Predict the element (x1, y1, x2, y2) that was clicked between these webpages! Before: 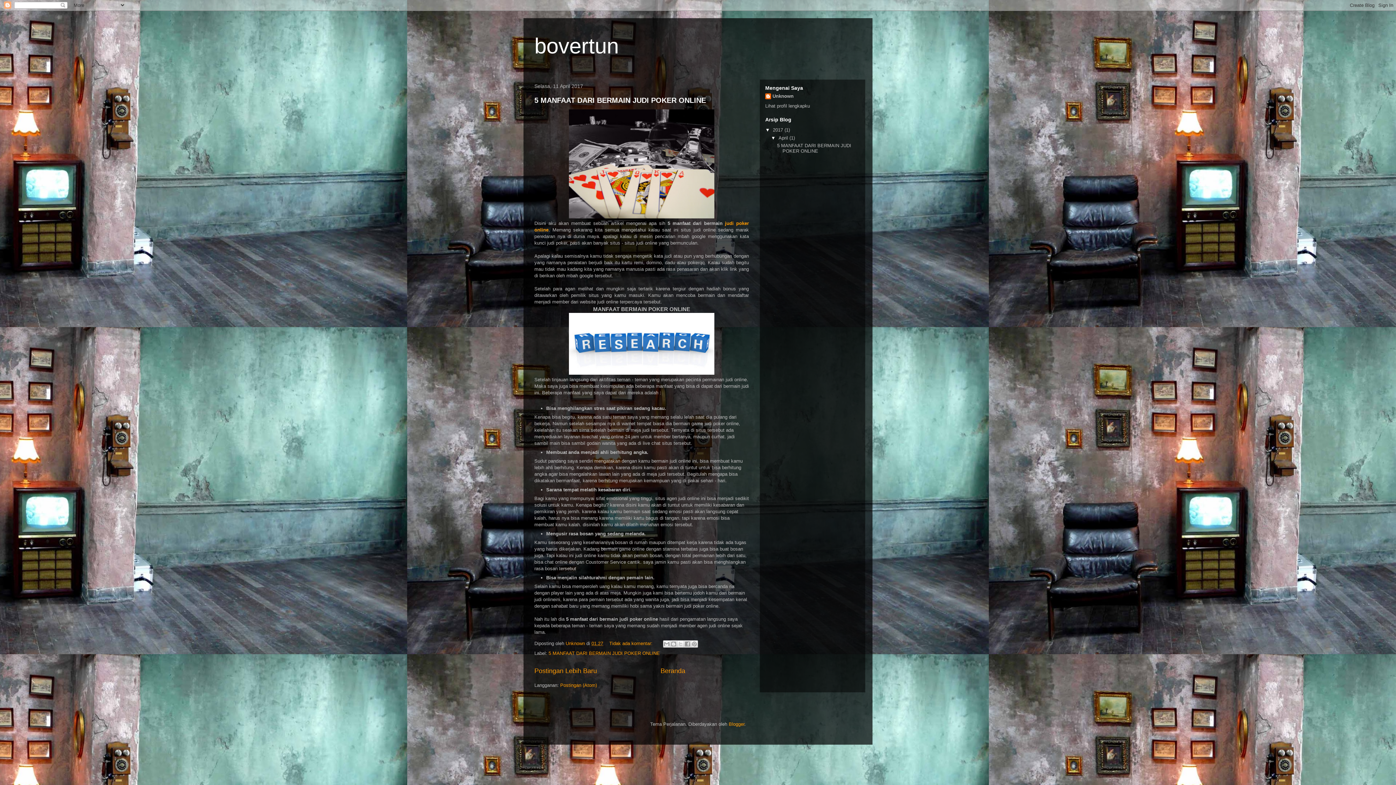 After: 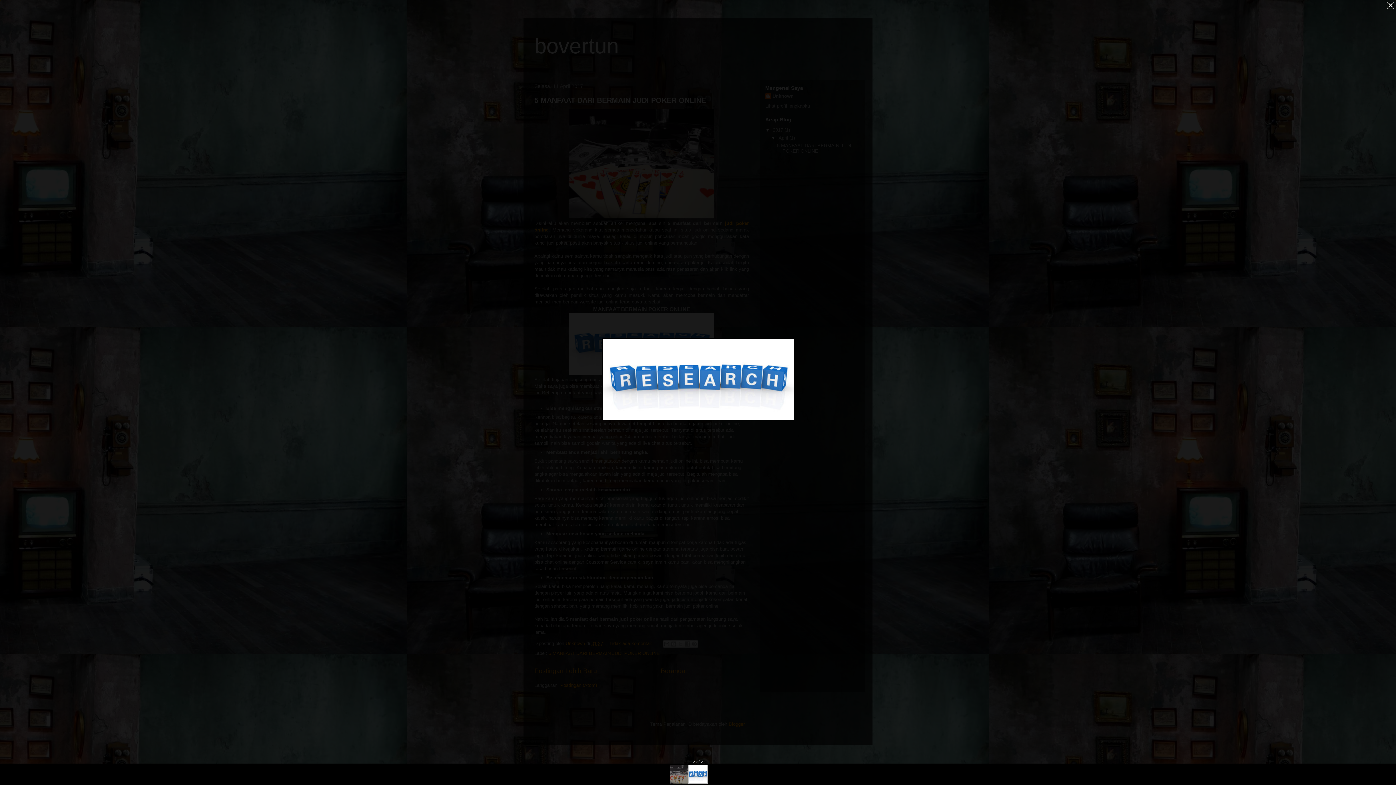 Action: bbox: (569, 370, 714, 376)